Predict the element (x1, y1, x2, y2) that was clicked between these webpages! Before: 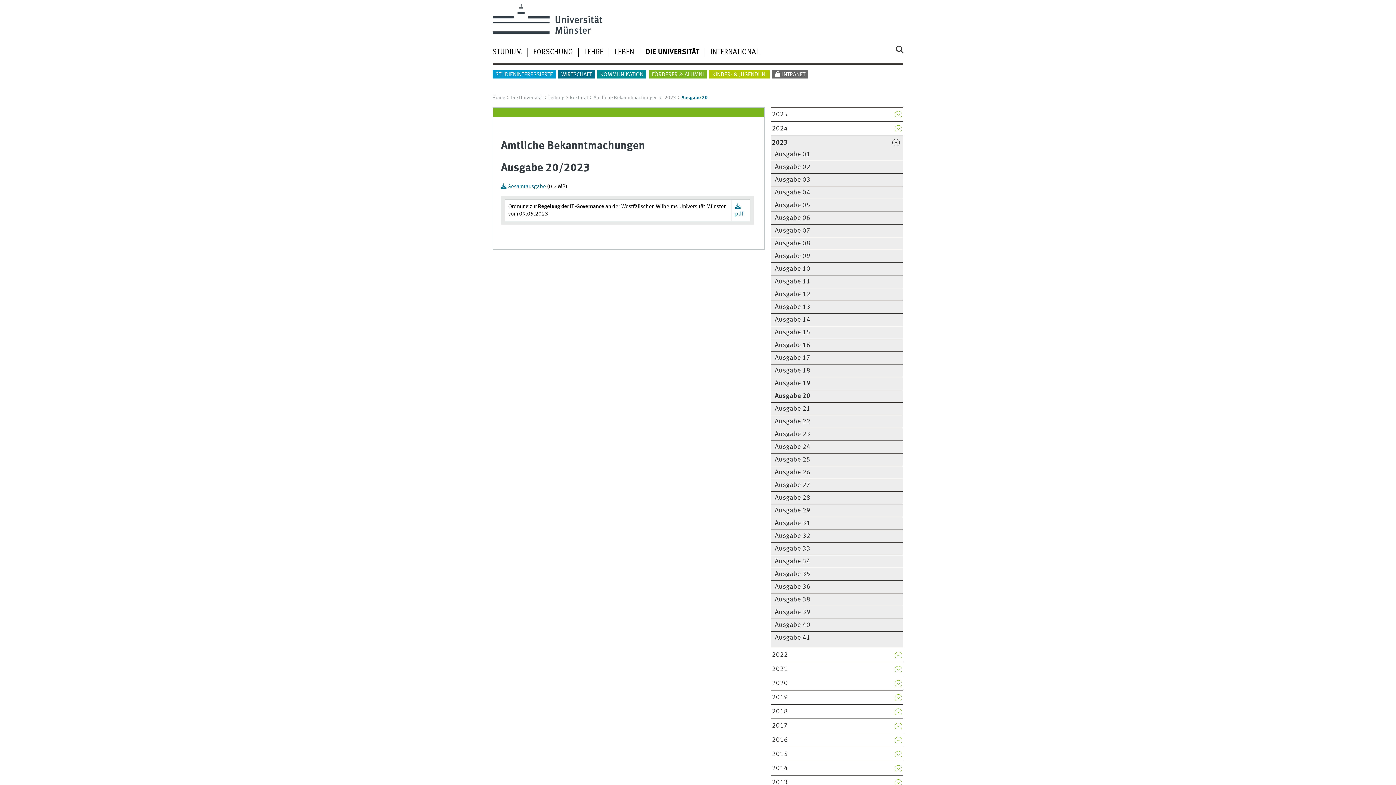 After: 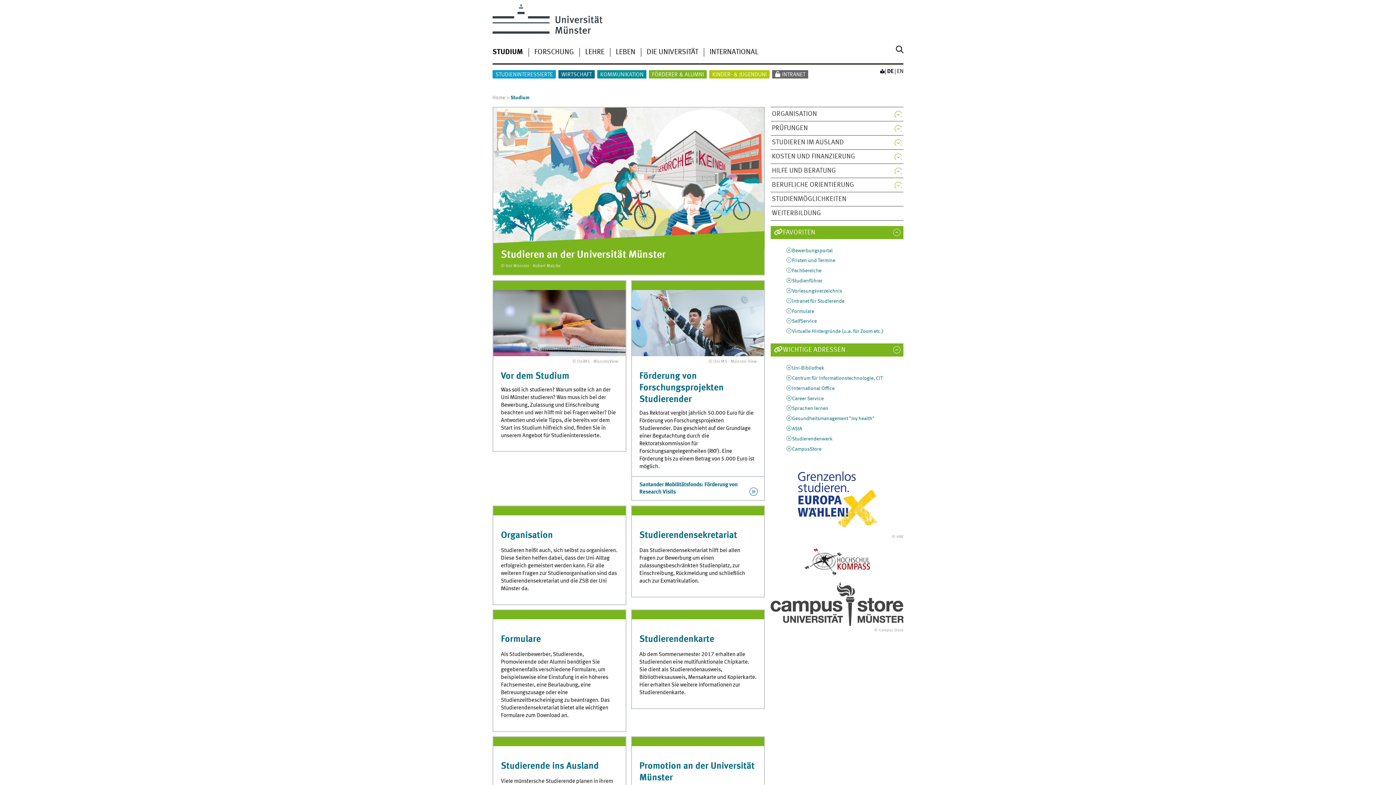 Action: bbox: (492, 48, 522, 55) label: STUDIUM